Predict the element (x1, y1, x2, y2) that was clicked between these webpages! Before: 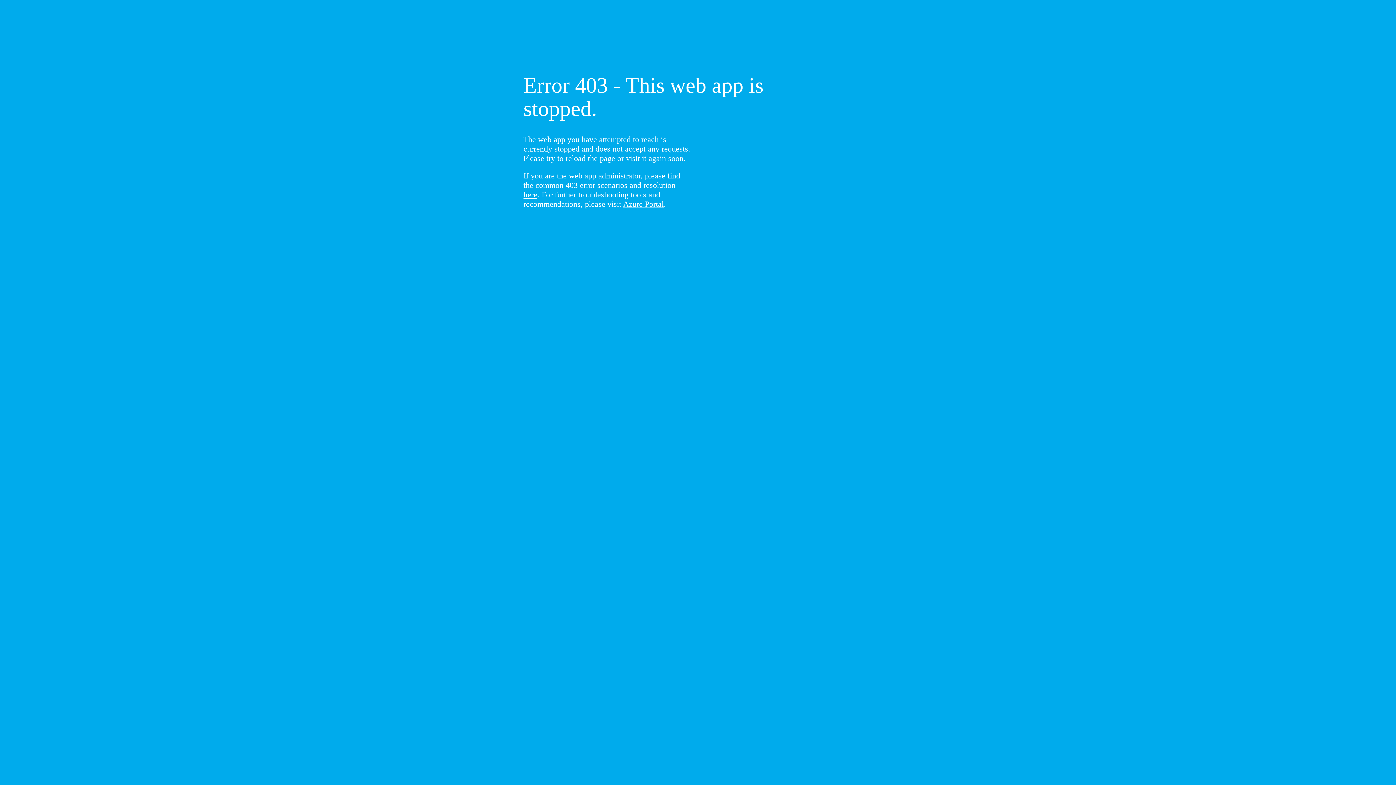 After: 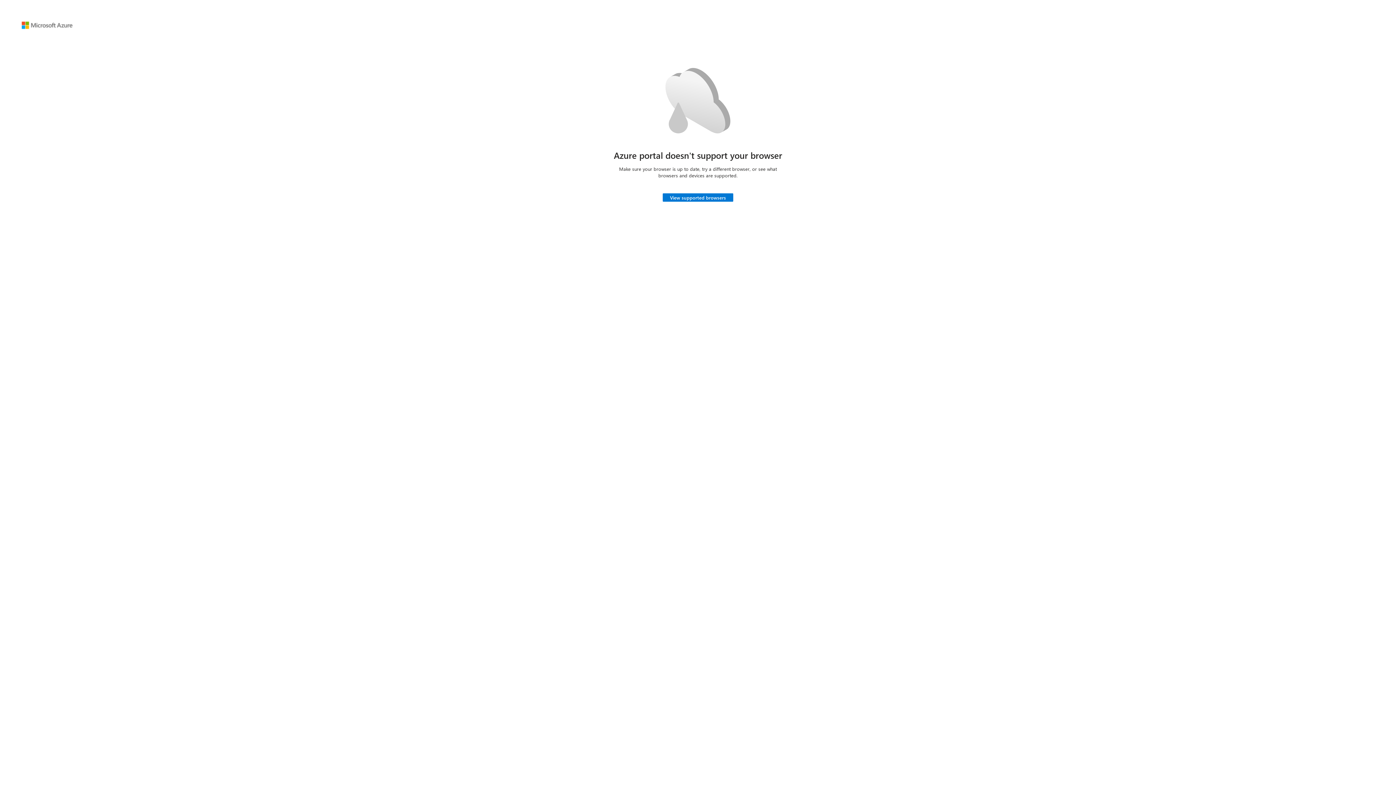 Action: bbox: (623, 199, 664, 208) label: Azure Portal